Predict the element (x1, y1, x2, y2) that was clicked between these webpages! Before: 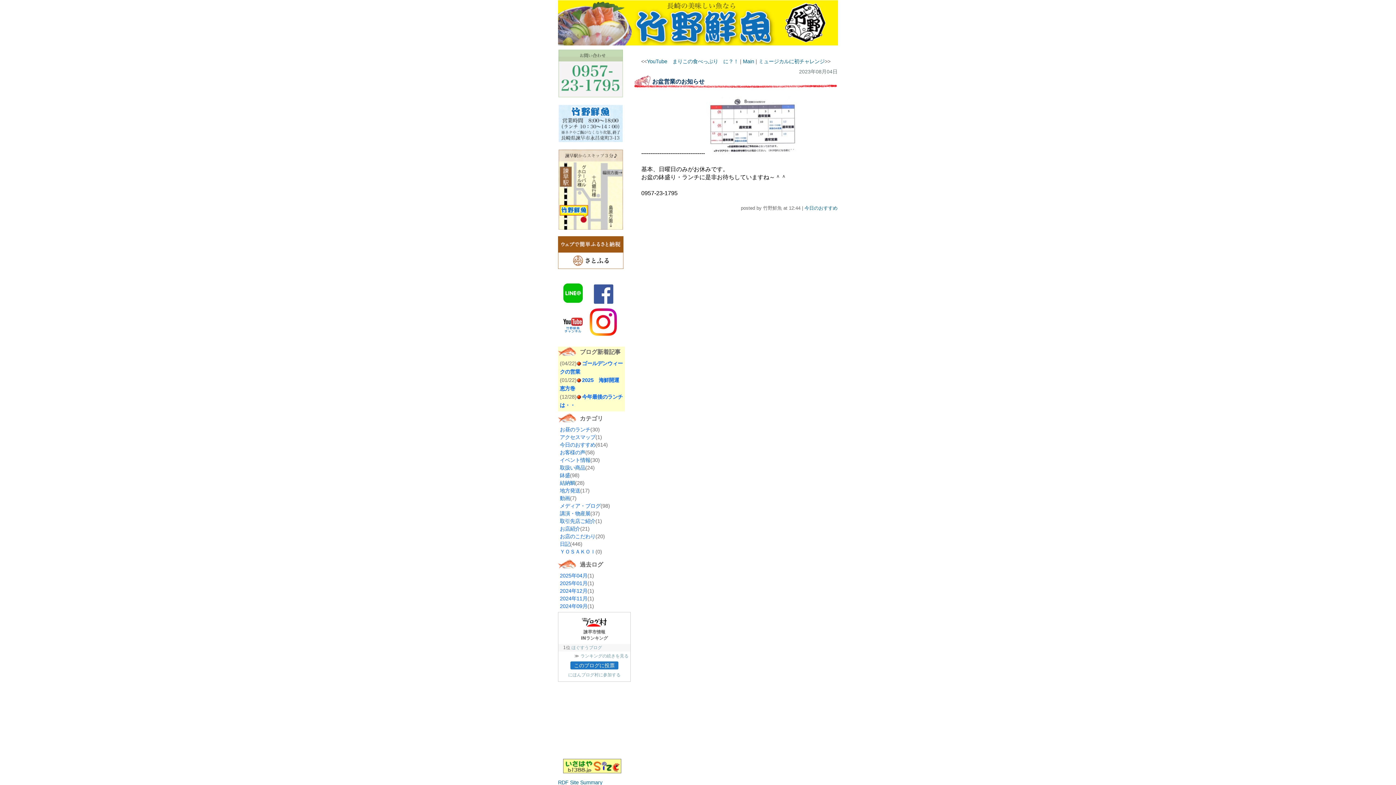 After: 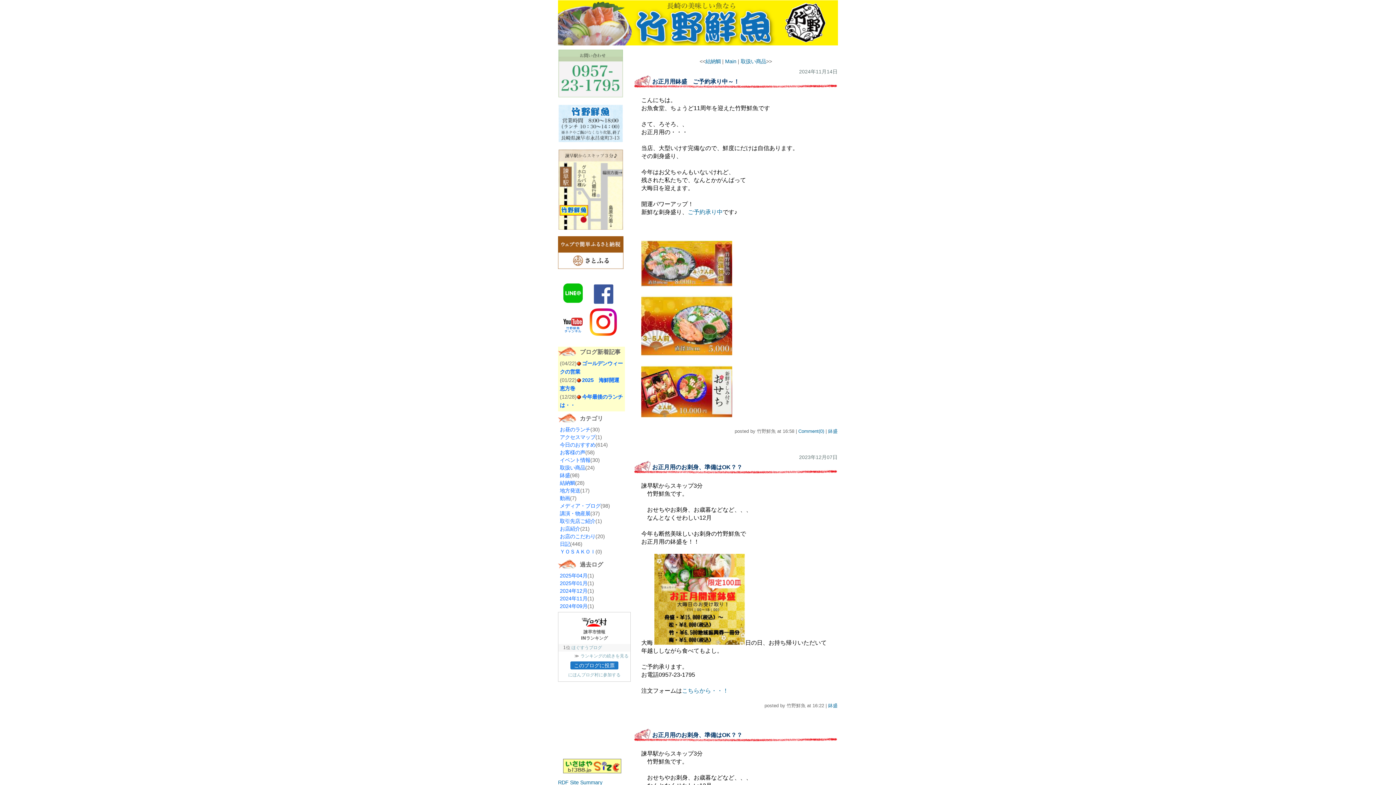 Action: bbox: (560, 472, 570, 478) label: 鉢盛